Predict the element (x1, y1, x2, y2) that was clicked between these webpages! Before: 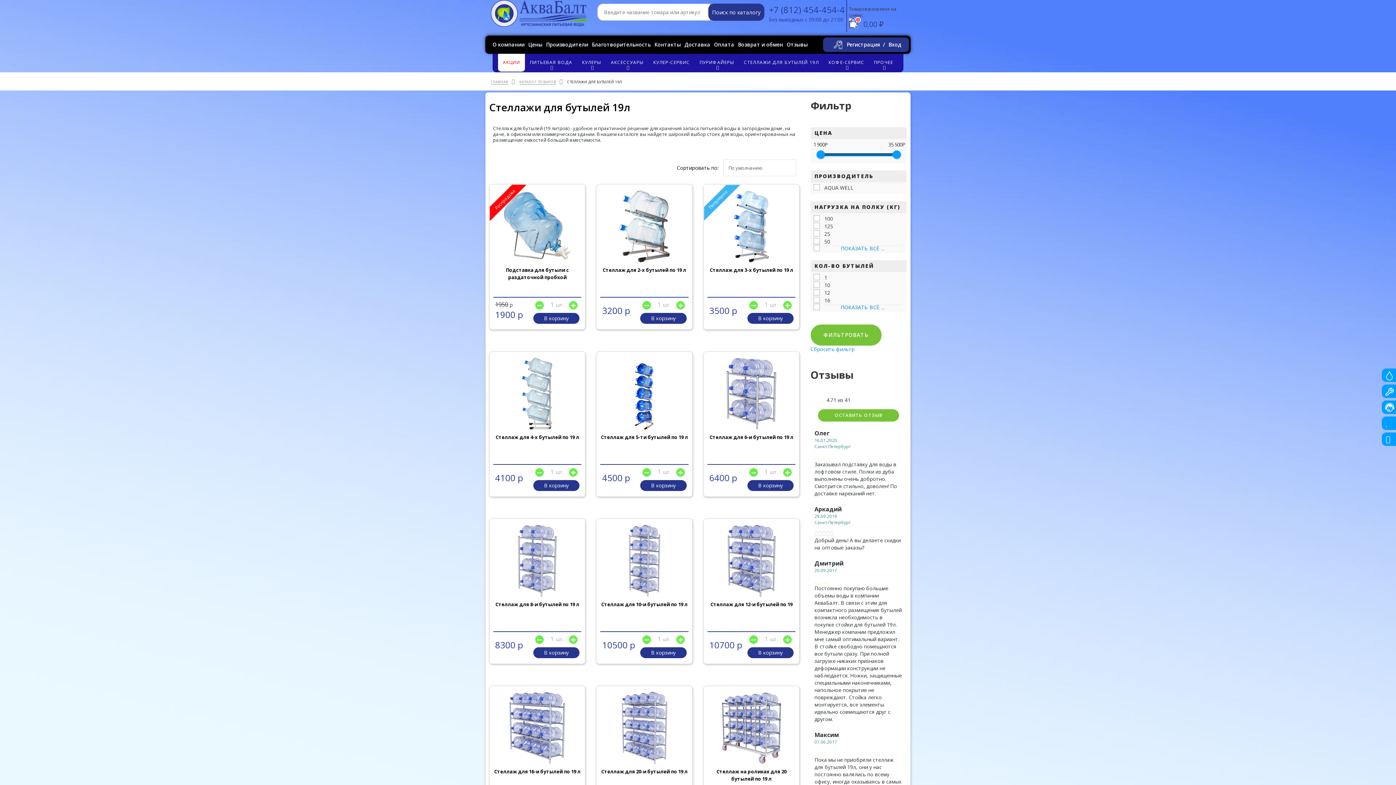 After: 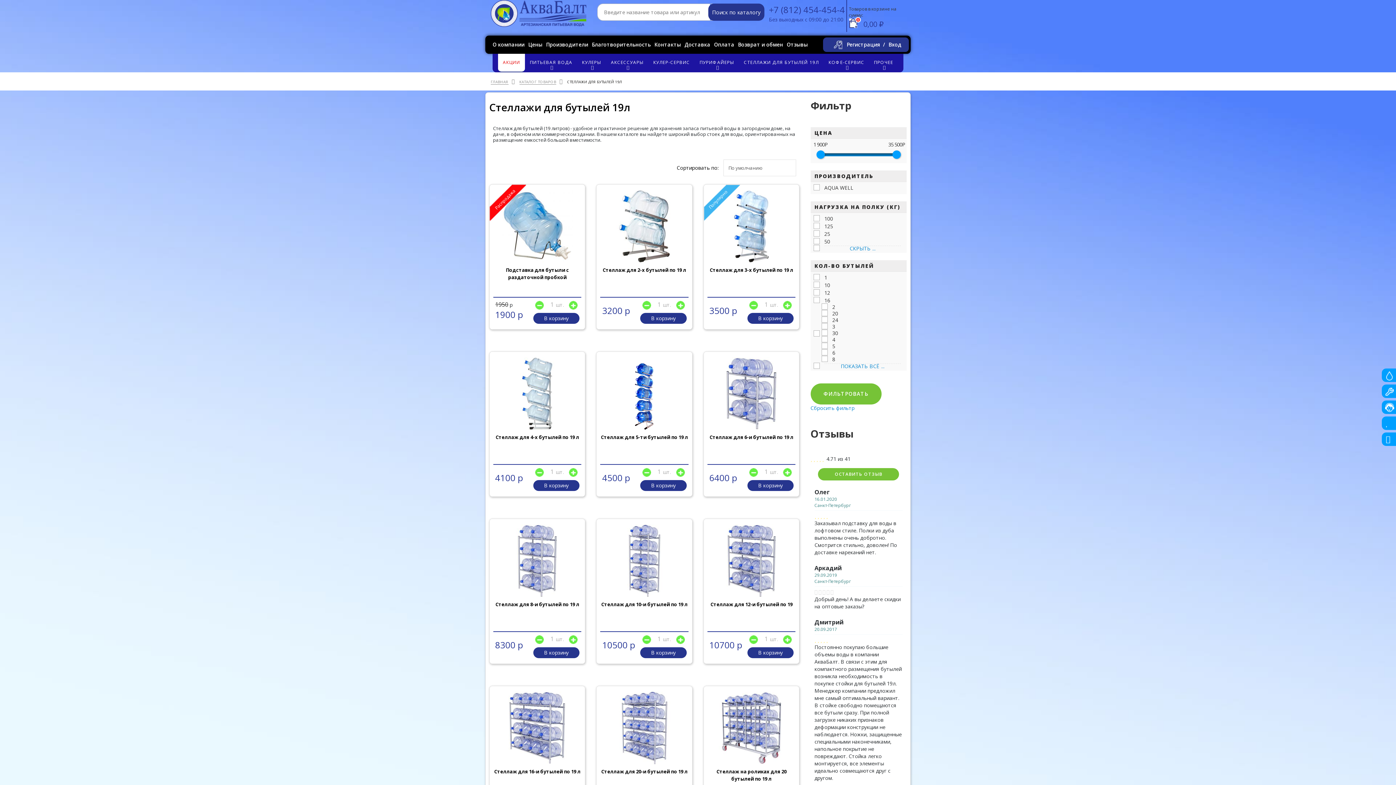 Action: bbox: (841, 304, 884, 310) label: ПОКАЗАТЬ ВСЁ ...